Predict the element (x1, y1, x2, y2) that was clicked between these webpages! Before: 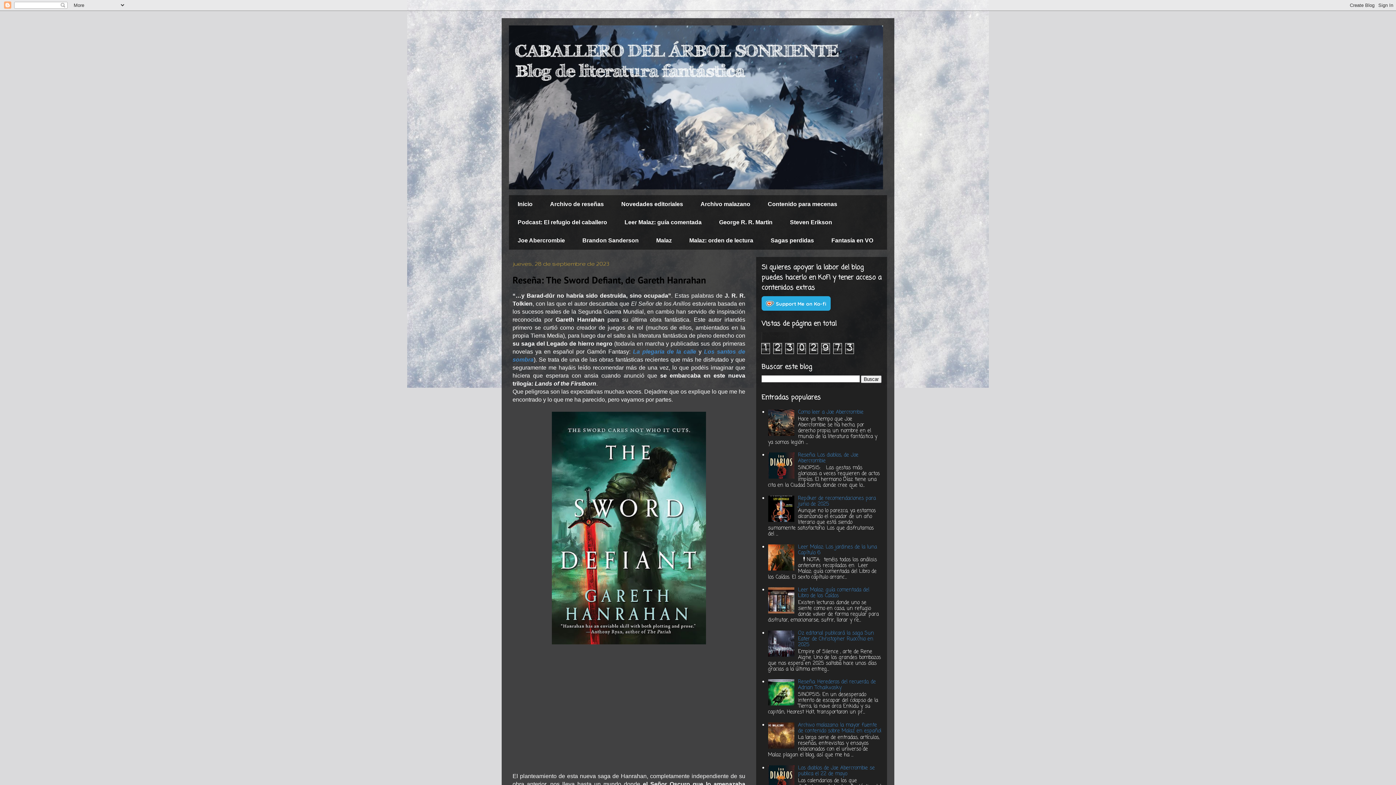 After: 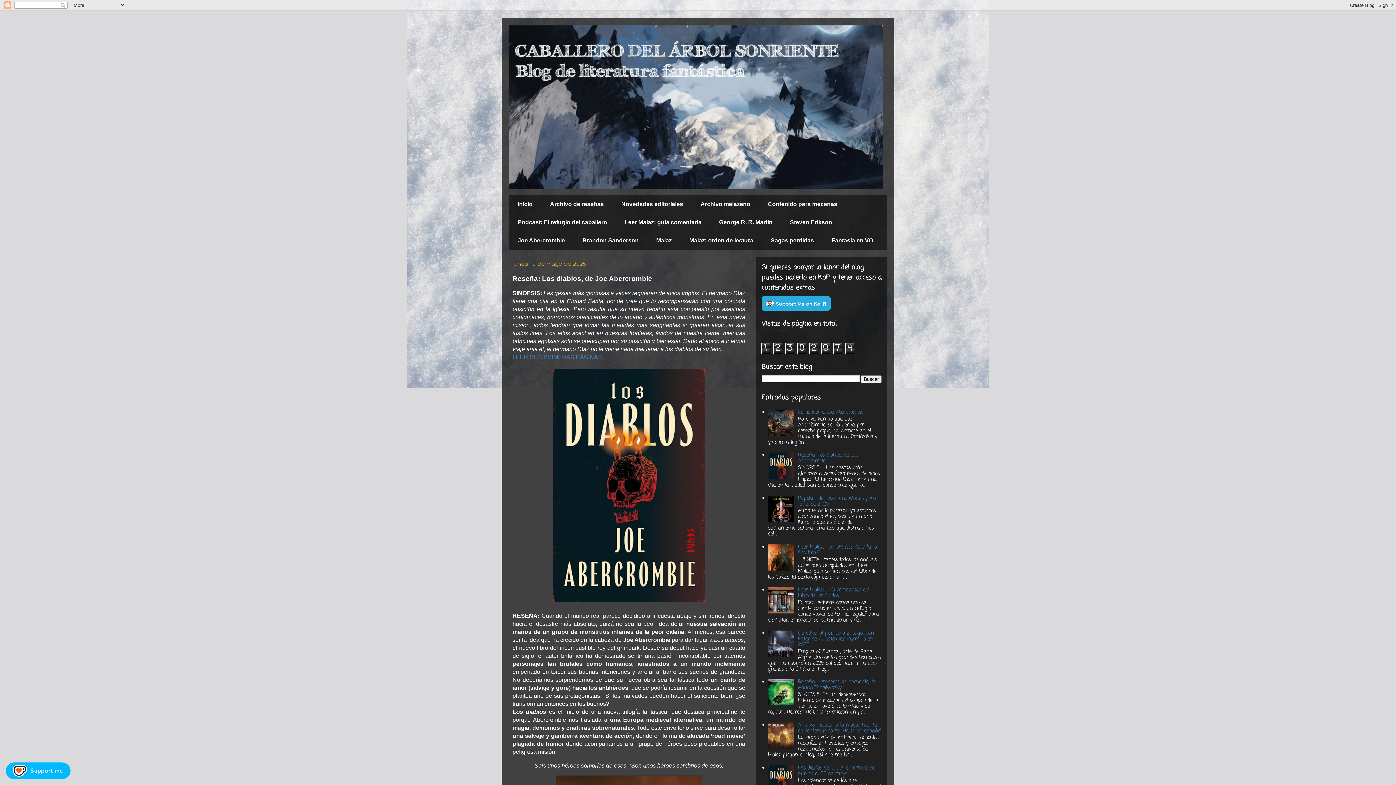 Action: label: Reseña: Los diablos, de Joe Abercrombie bbox: (798, 451, 858, 465)